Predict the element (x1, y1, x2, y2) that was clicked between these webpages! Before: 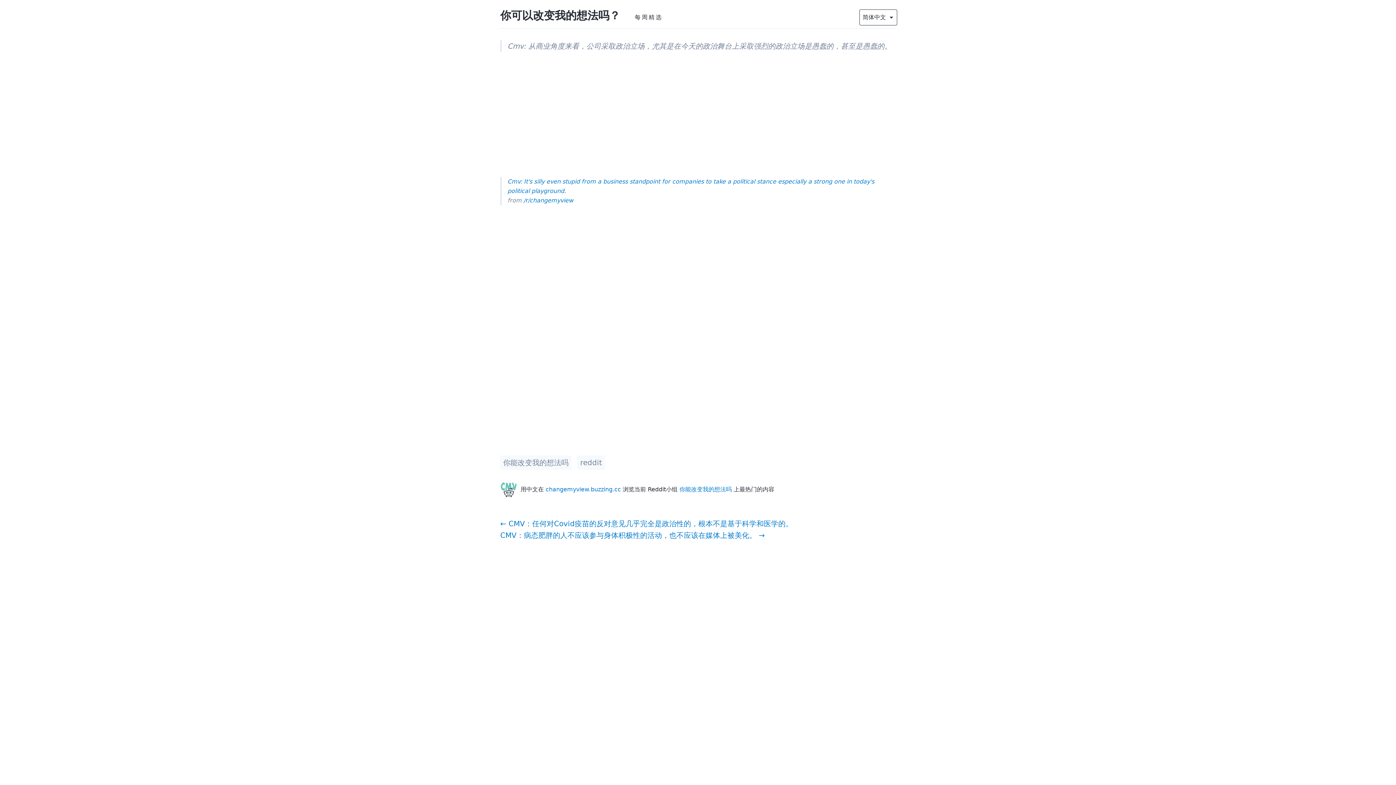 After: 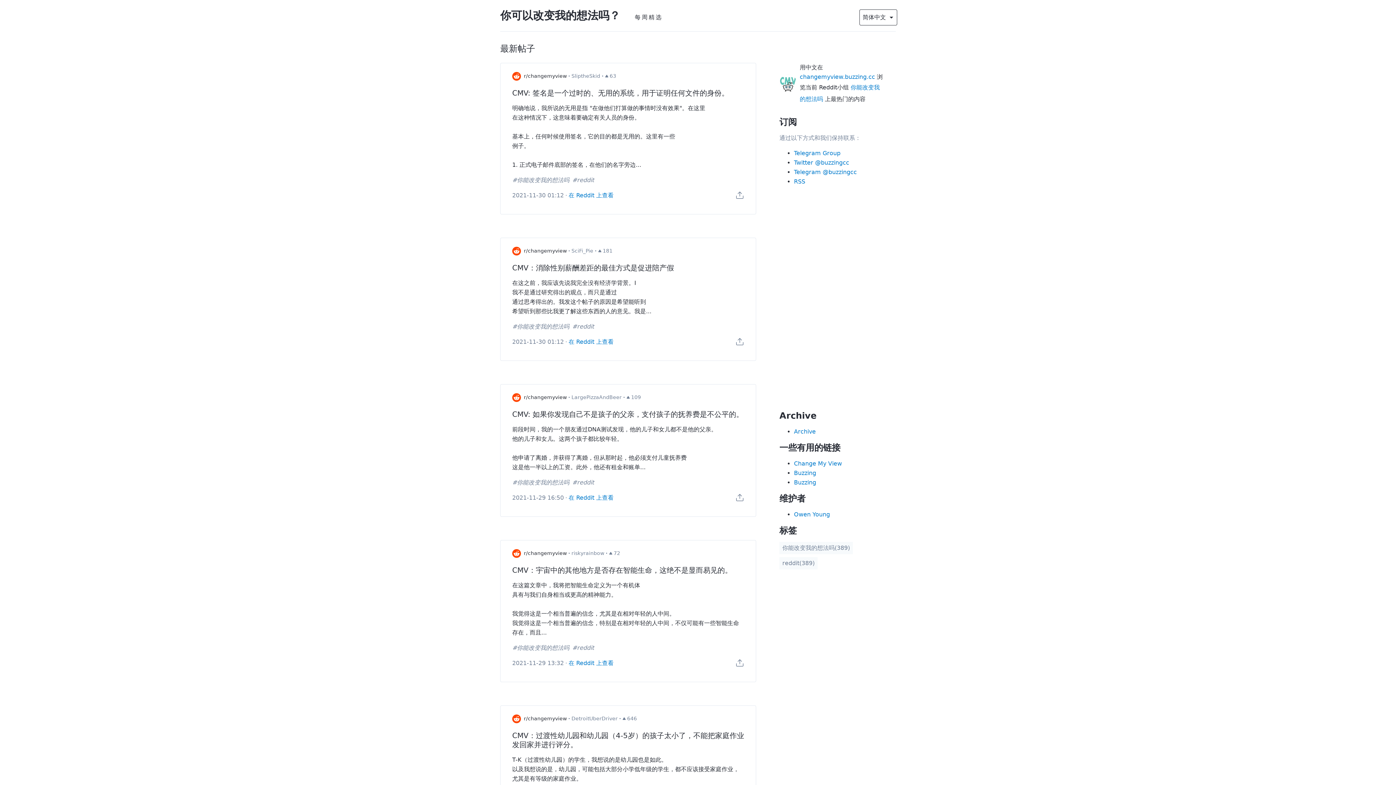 Action: label: changemyview.buzzing.cc bbox: (545, 486, 621, 493)